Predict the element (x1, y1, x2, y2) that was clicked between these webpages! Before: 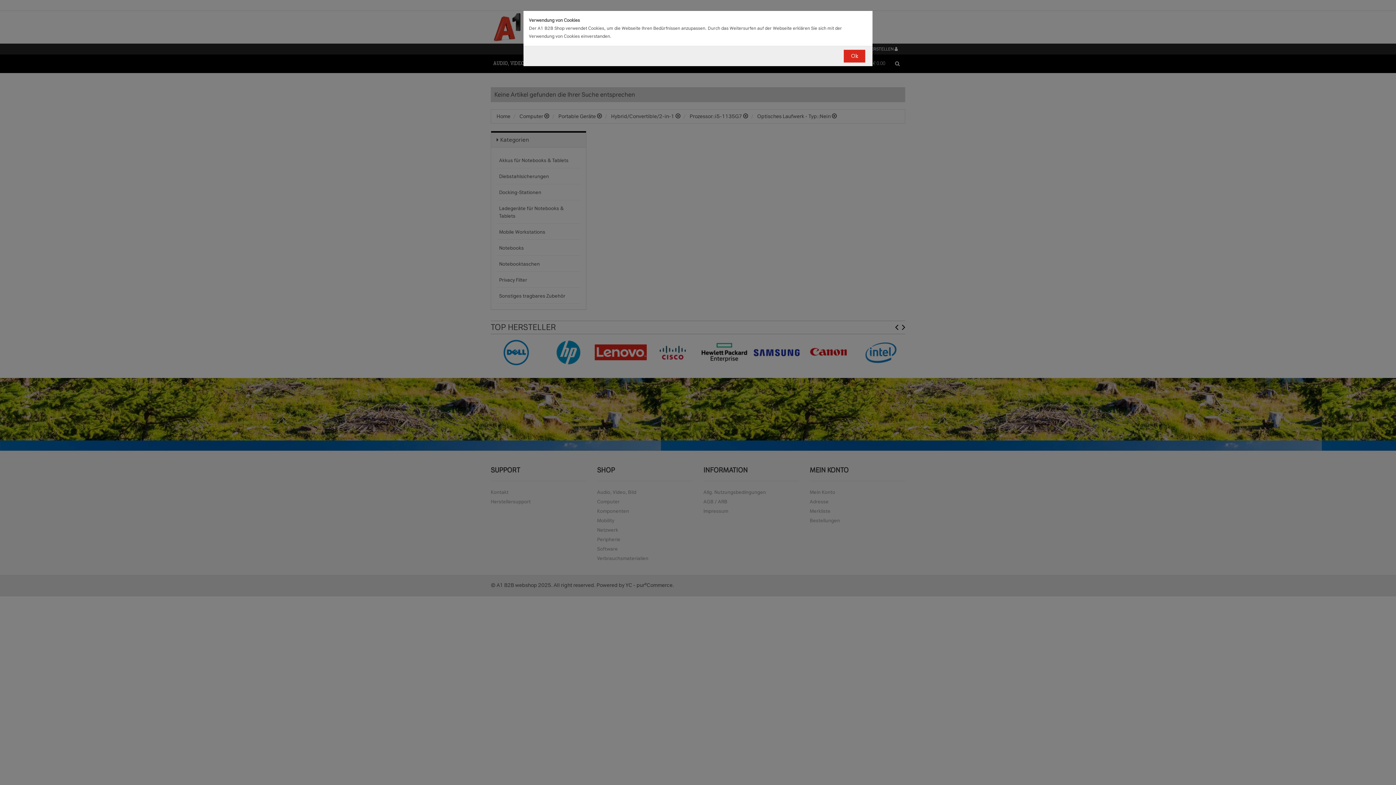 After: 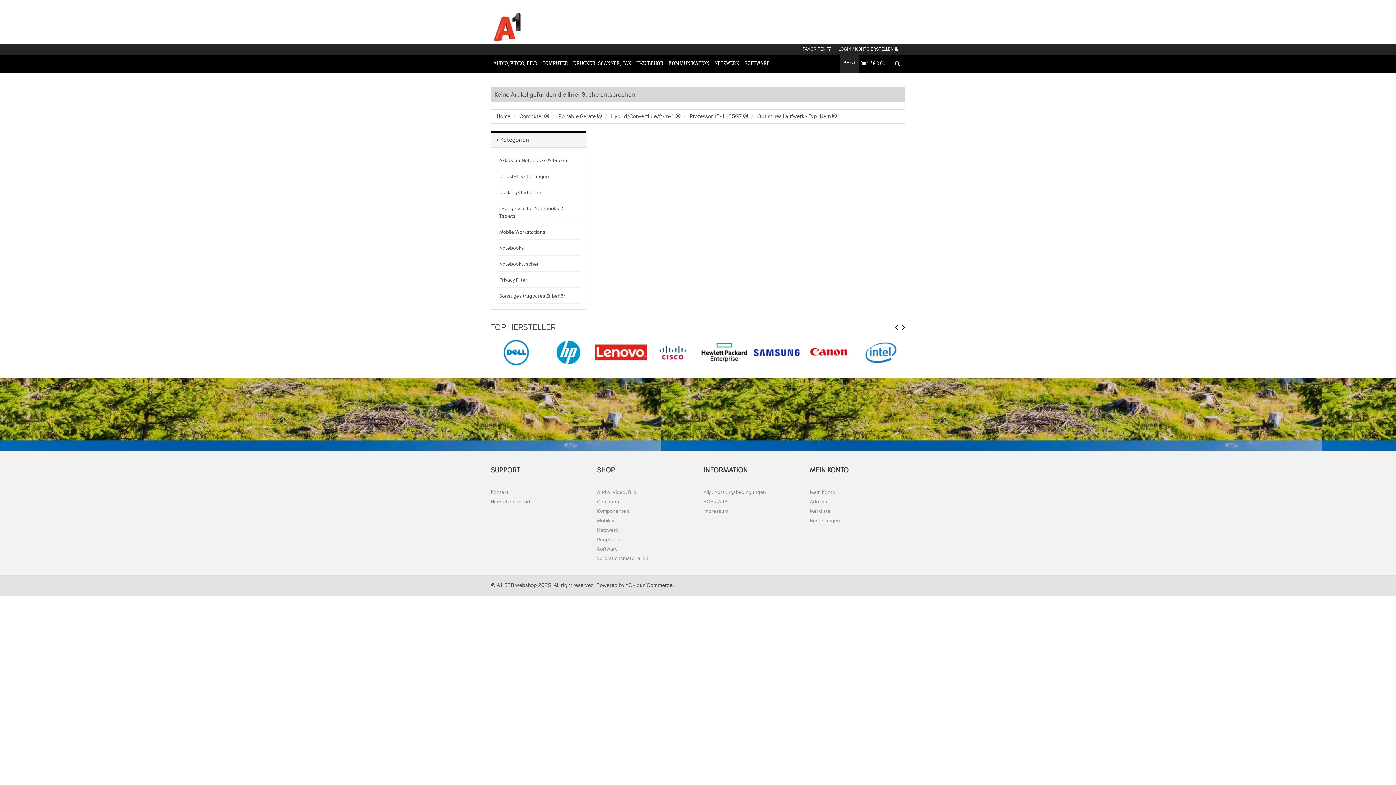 Action: bbox: (844, 49, 865, 62) label: Ok